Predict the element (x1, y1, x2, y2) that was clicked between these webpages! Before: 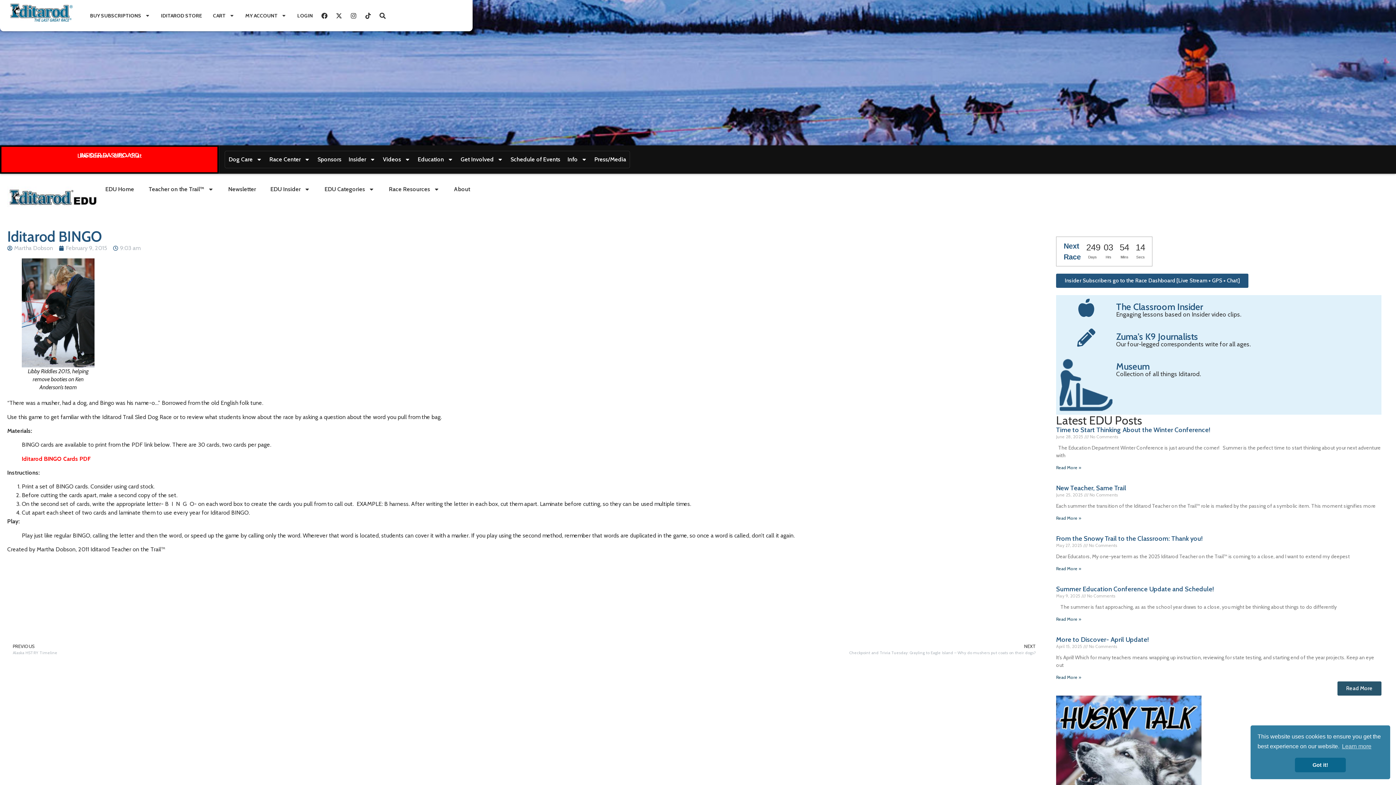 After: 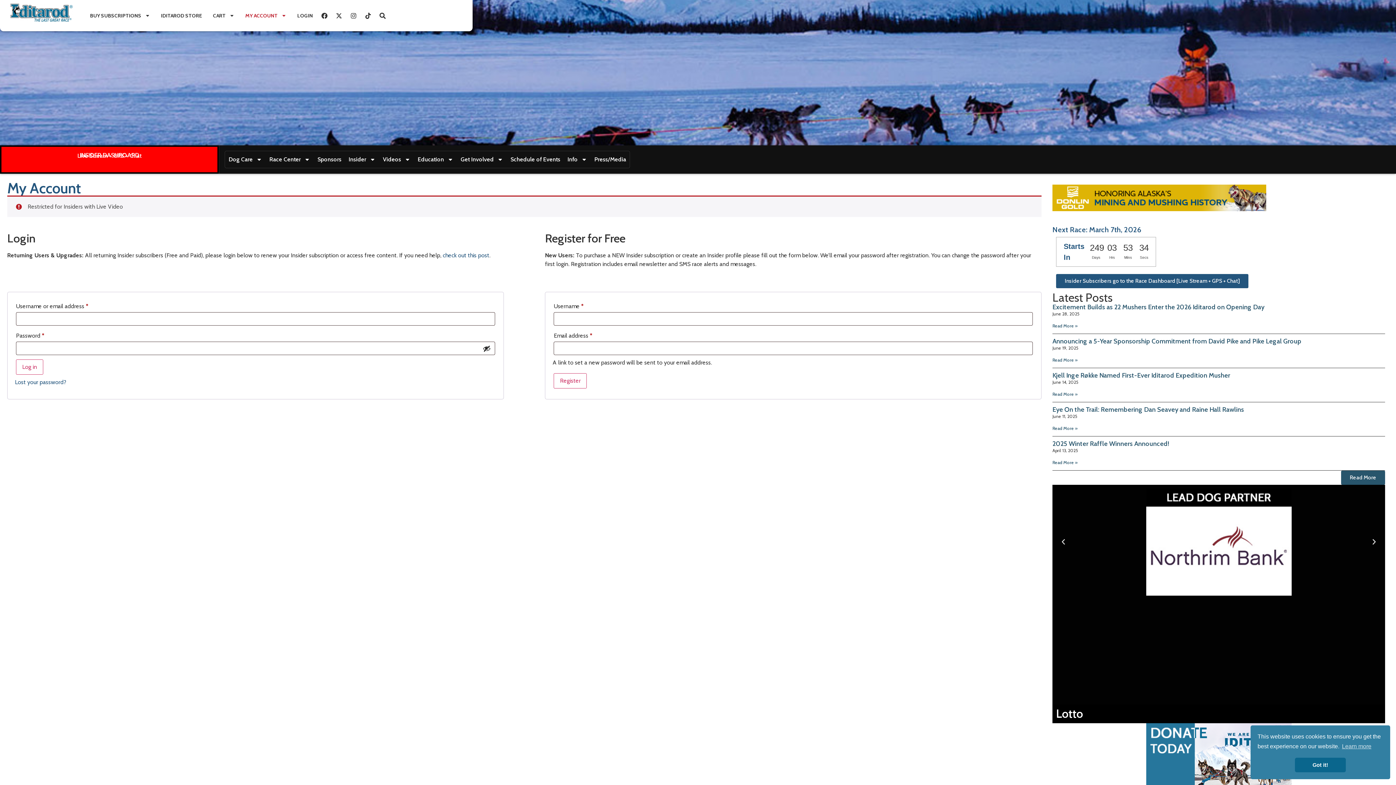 Action: bbox: (1056, 273, 1248, 288) label: Insider Subscribers go to the Race Dashboard [Live Stream + GPS + Chat]